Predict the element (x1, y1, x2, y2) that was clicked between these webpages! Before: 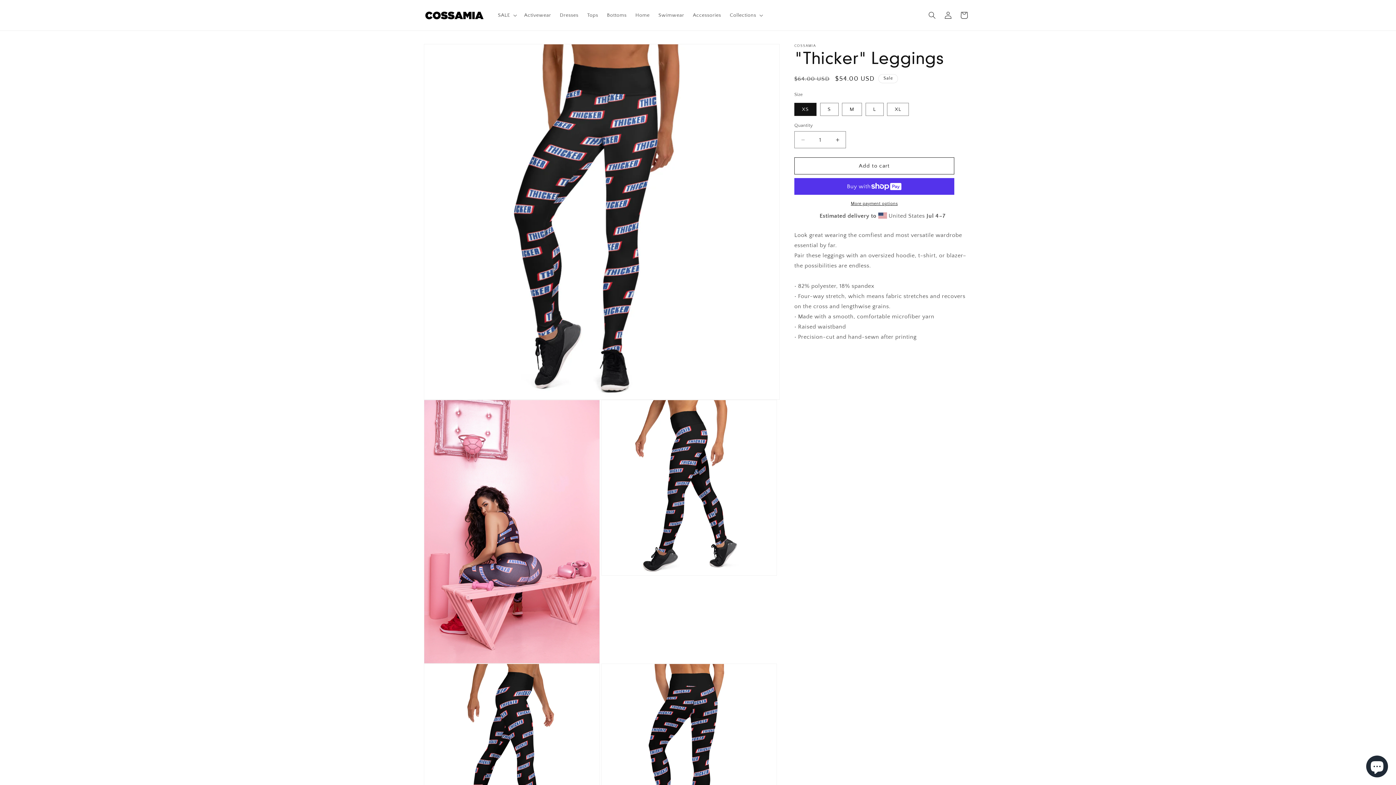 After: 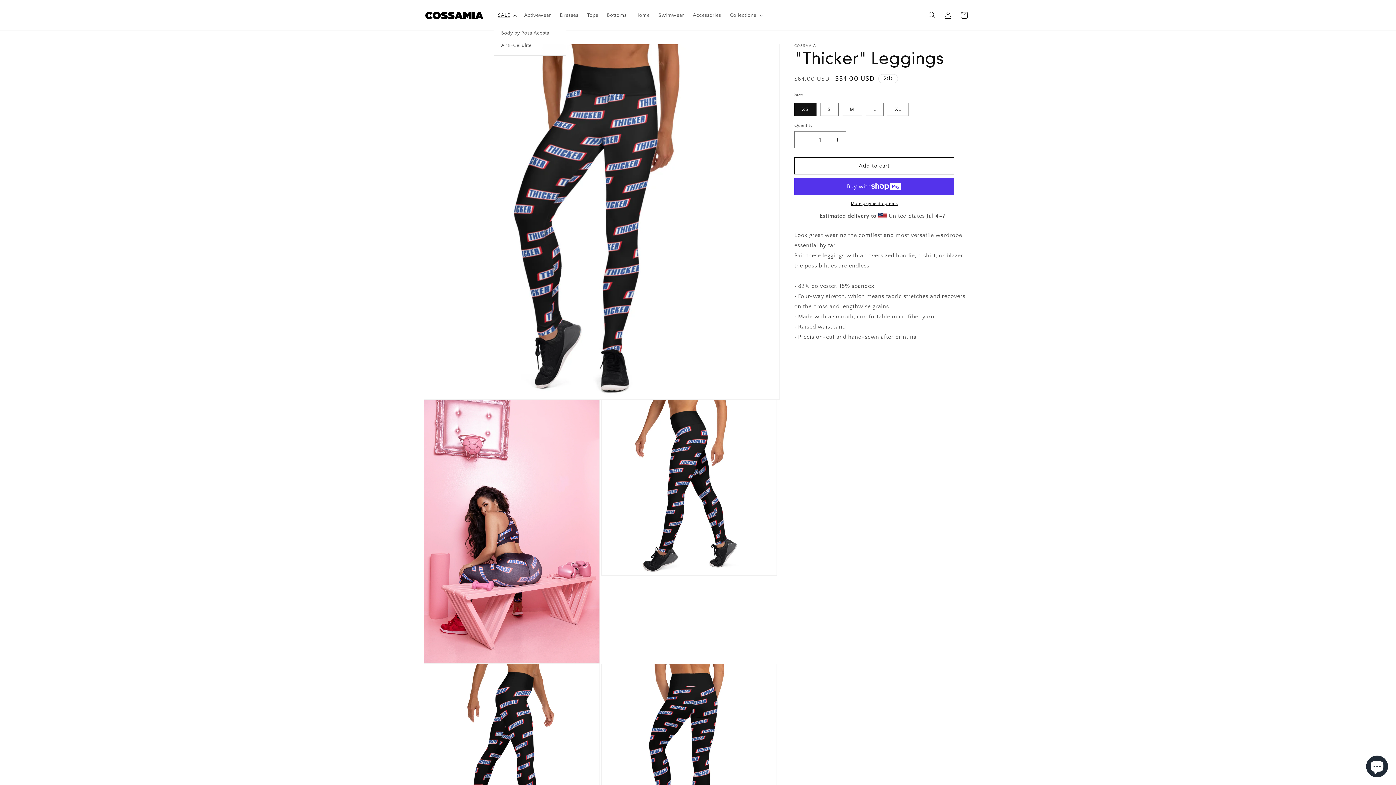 Action: label: SALE bbox: (493, 7, 519, 22)